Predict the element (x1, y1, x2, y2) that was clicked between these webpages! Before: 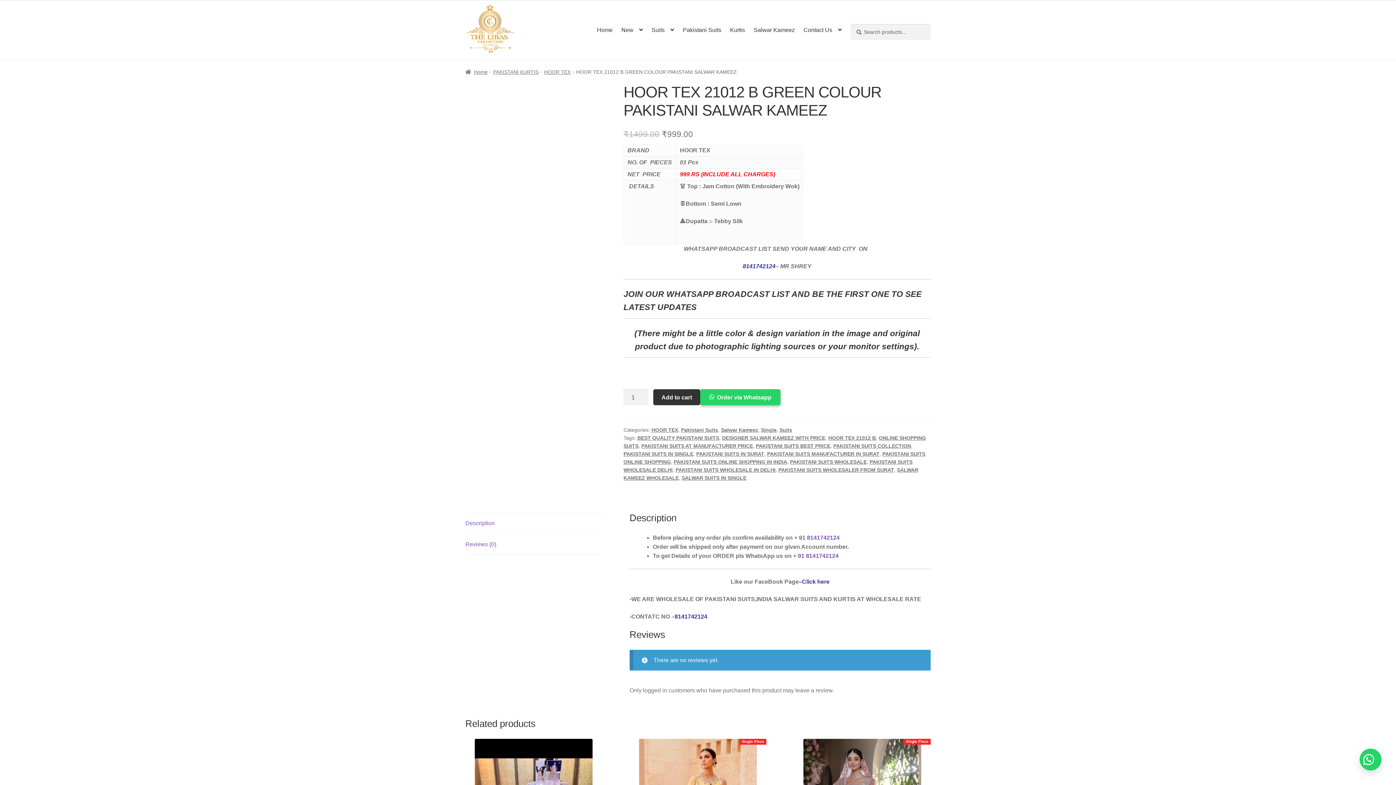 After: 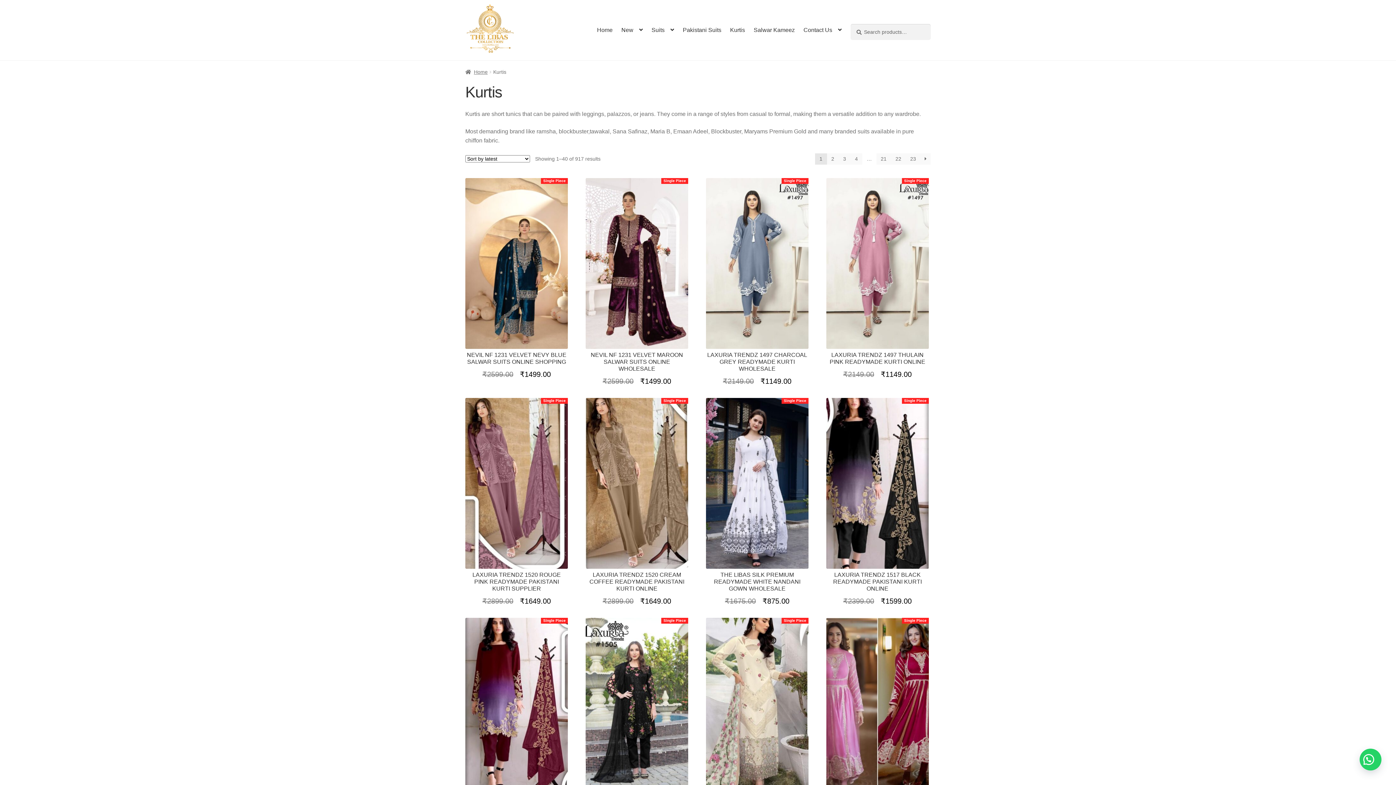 Action: label: Kurtis bbox: (725, 21, 749, 39)